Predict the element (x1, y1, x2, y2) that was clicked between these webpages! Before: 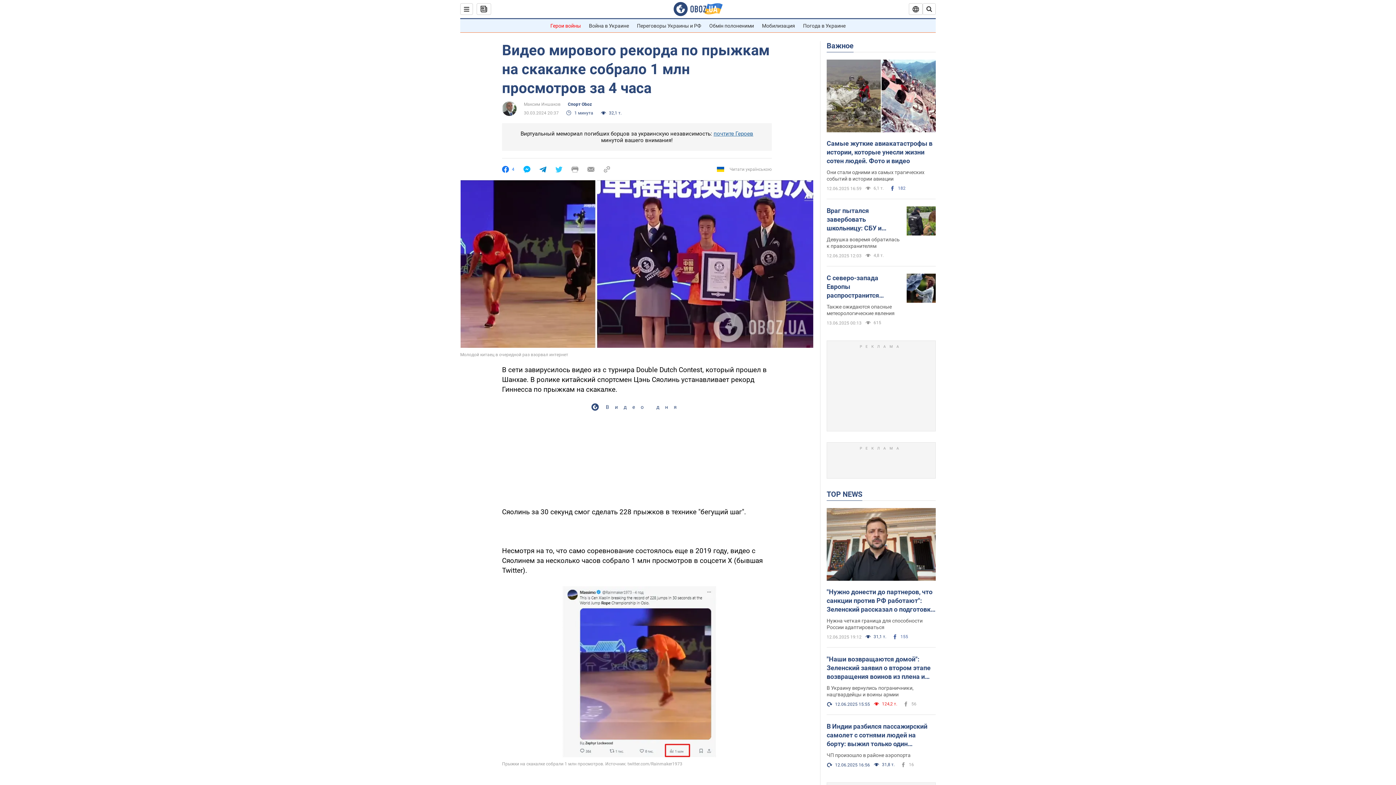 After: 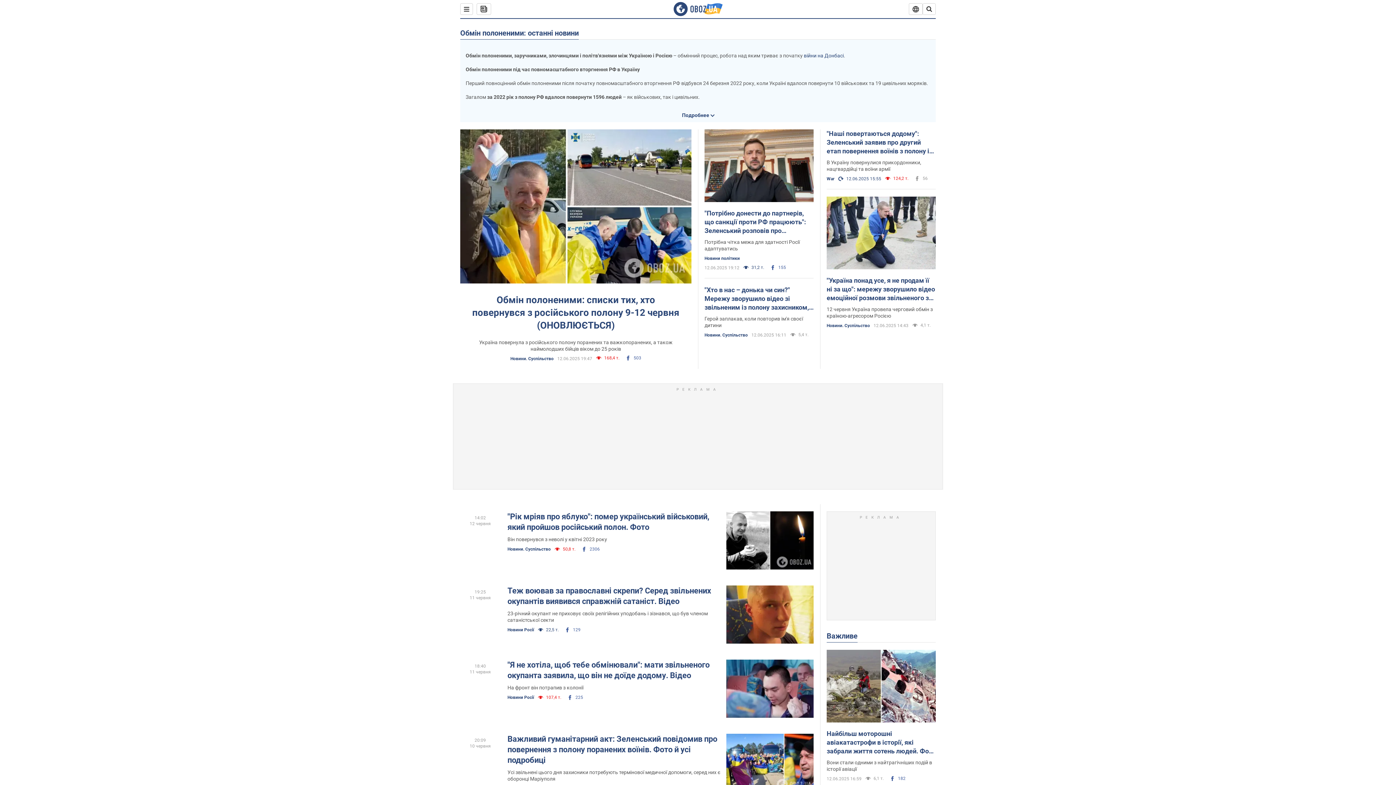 Action: bbox: (709, 22, 754, 28) label: Обмін полоненими